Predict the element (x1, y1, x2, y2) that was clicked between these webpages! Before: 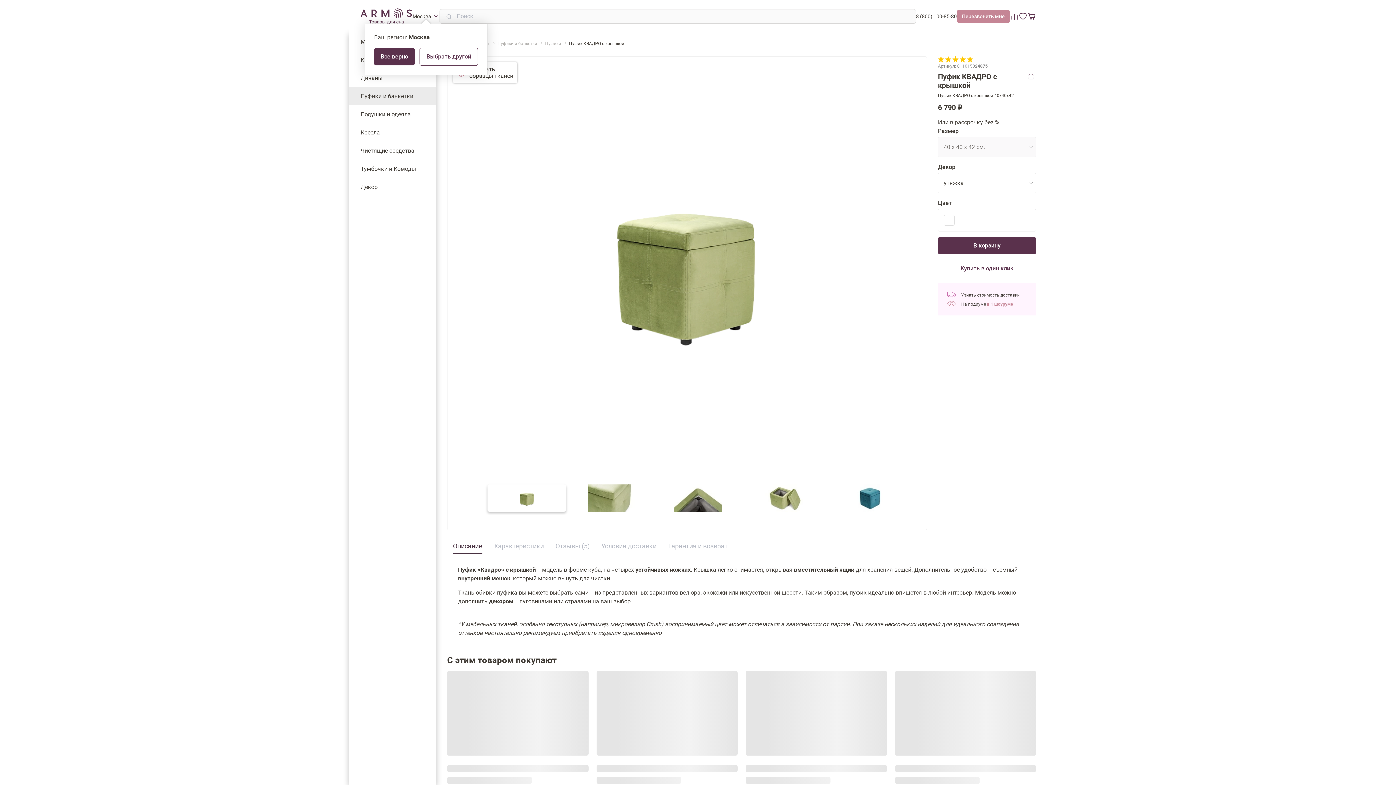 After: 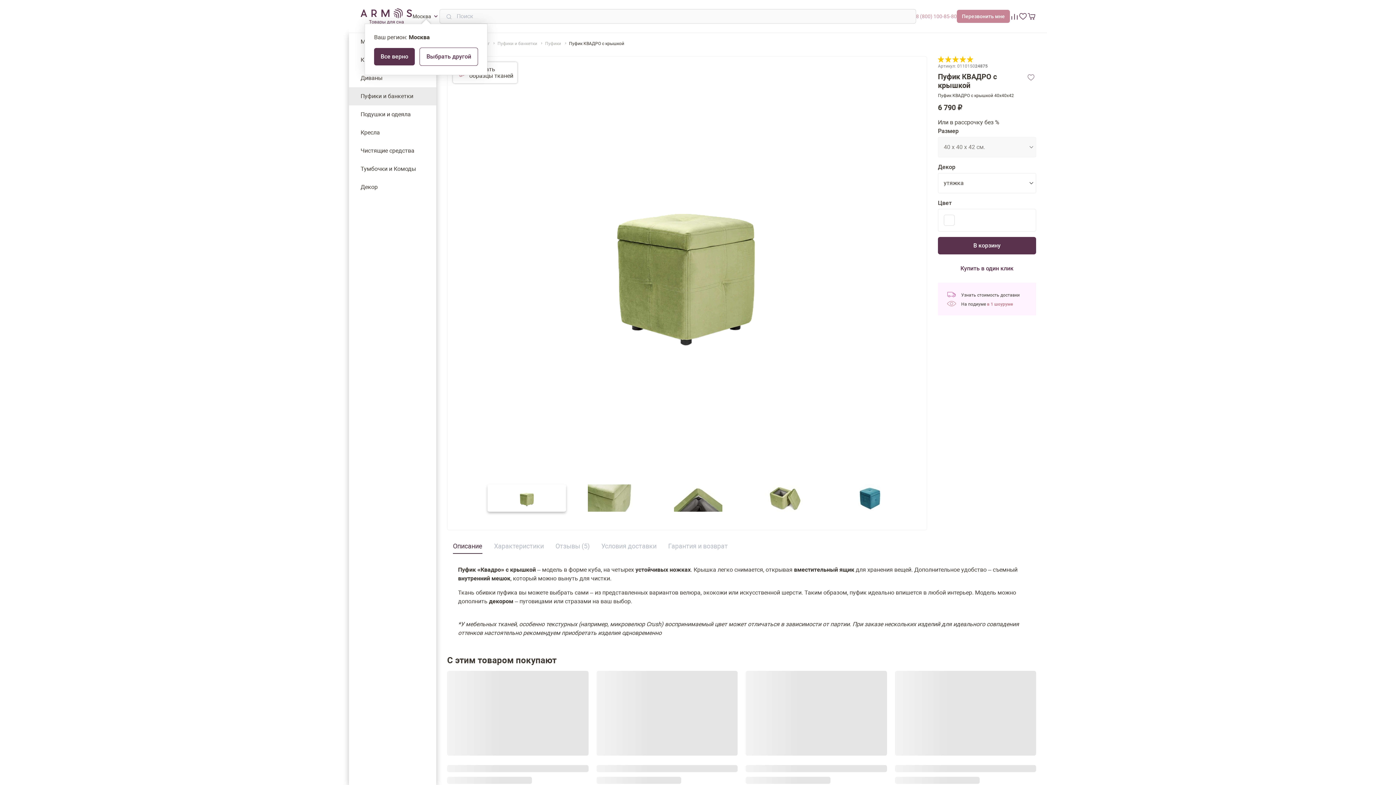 Action: bbox: (916, 13, 957, 19) label: 8 (800) 100-85-80